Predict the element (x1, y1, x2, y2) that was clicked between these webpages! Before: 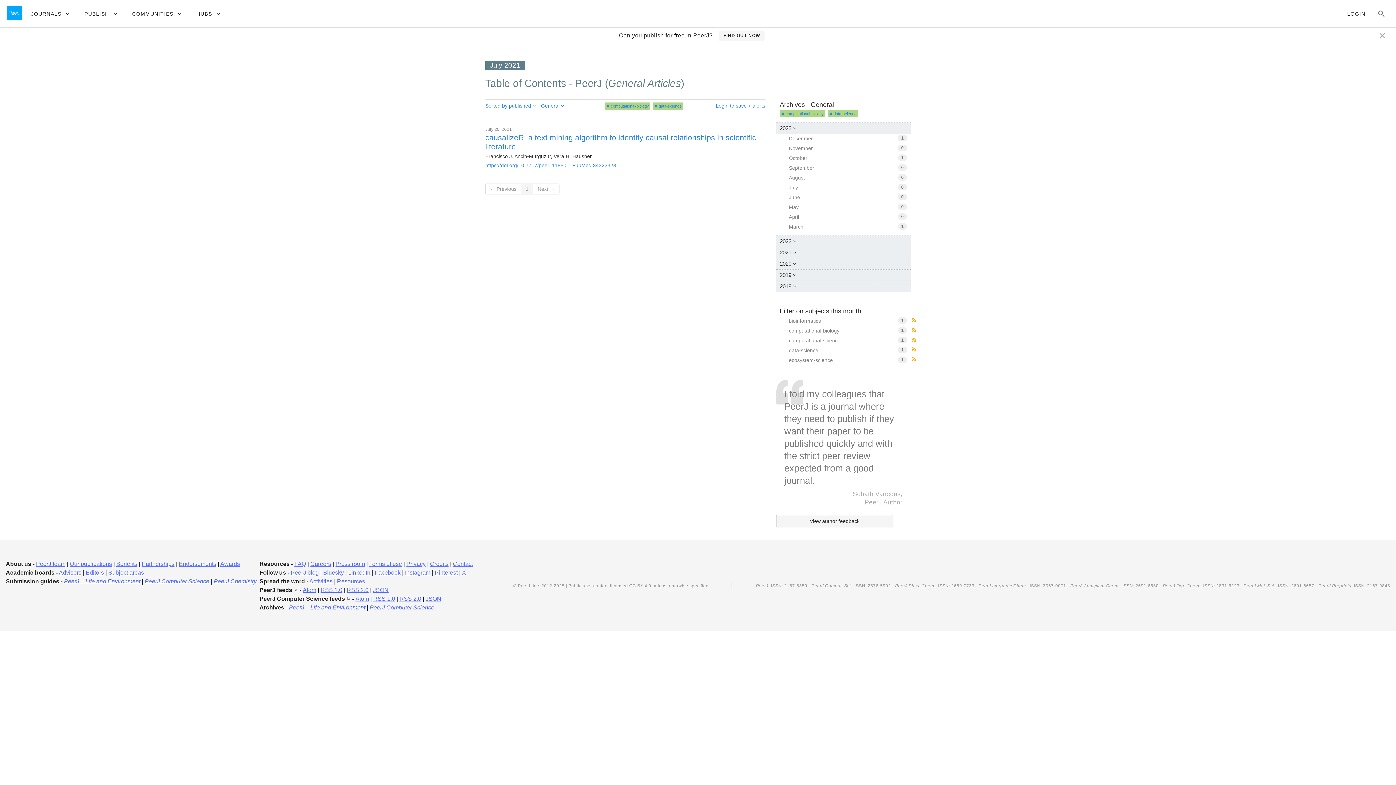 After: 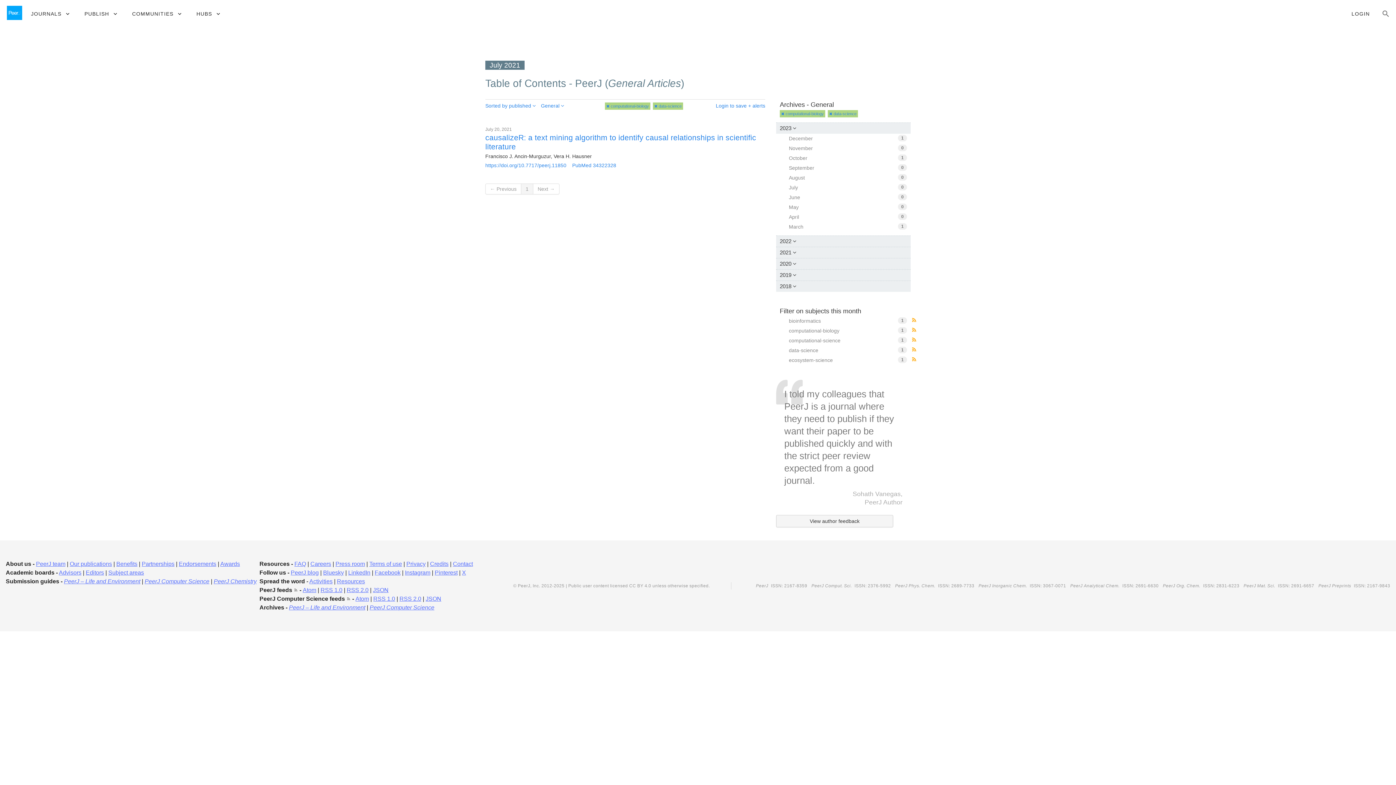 Action: bbox: (1377, 30, 1387, 40)